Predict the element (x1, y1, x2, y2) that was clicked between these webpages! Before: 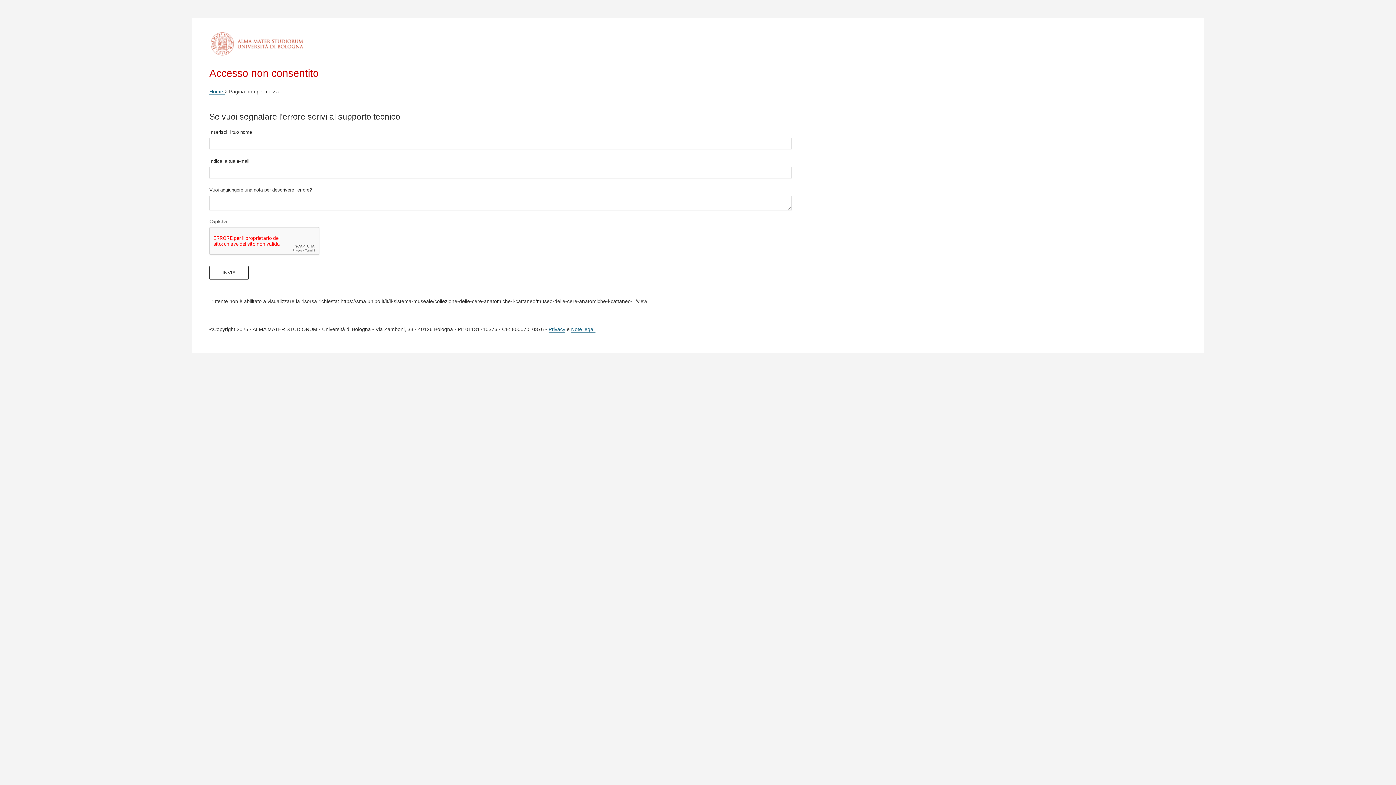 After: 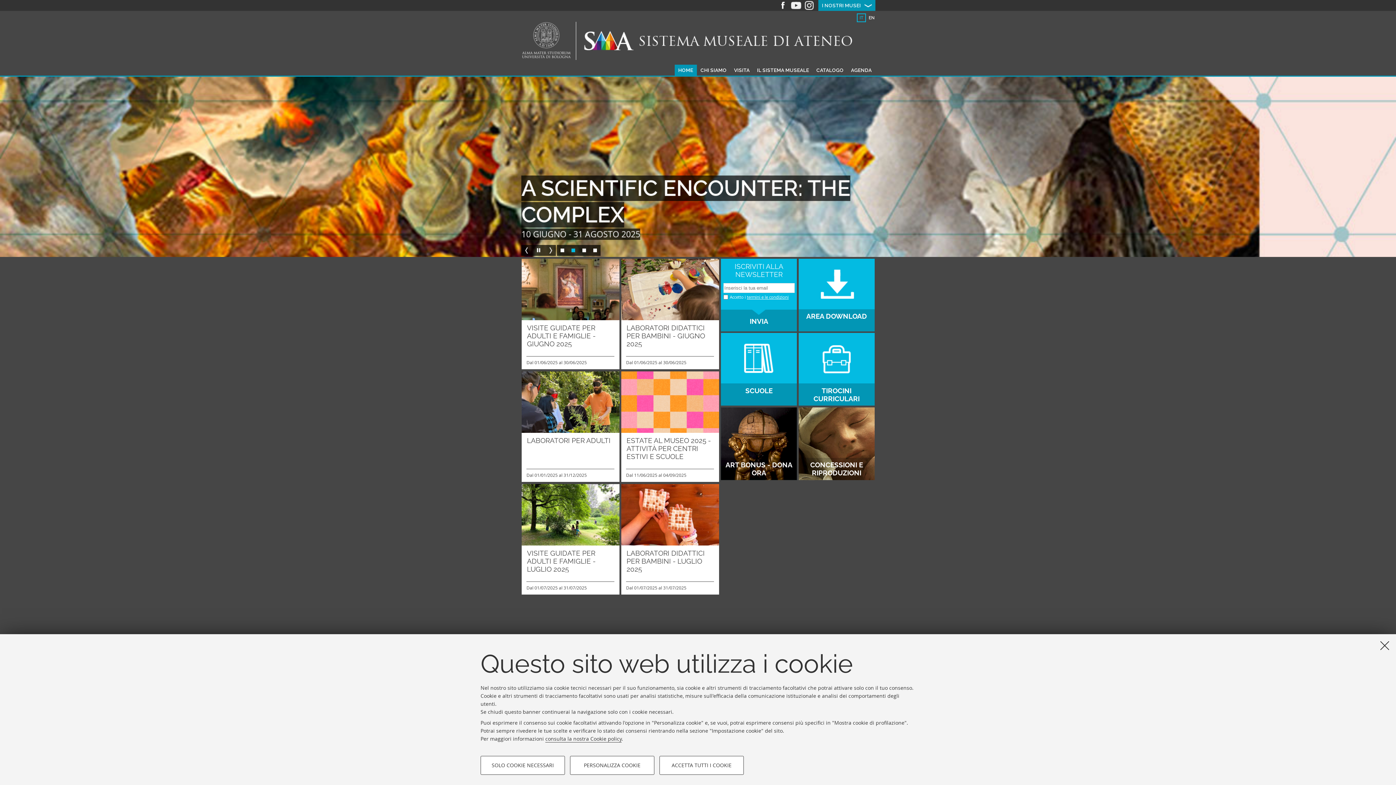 Action: bbox: (209, 88, 224, 94) label: Home 